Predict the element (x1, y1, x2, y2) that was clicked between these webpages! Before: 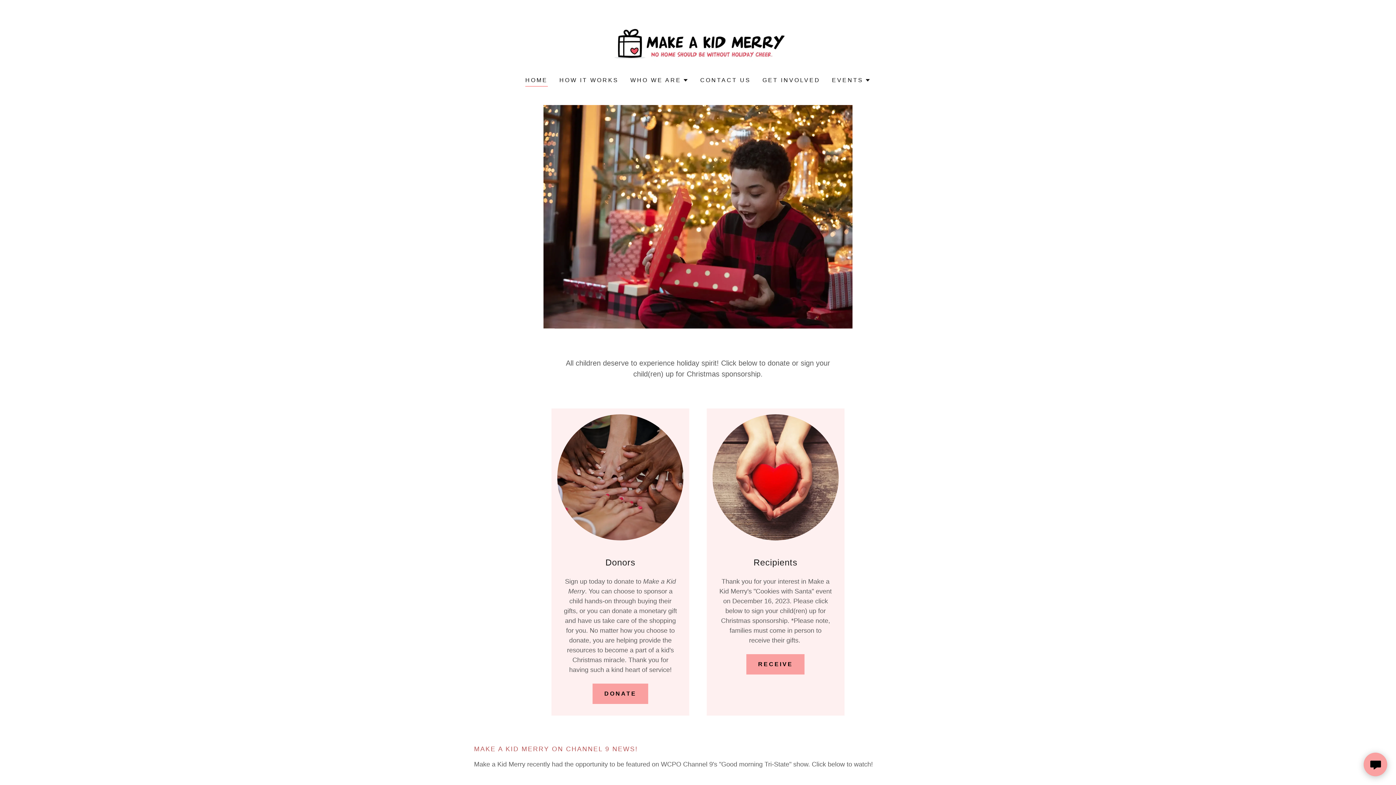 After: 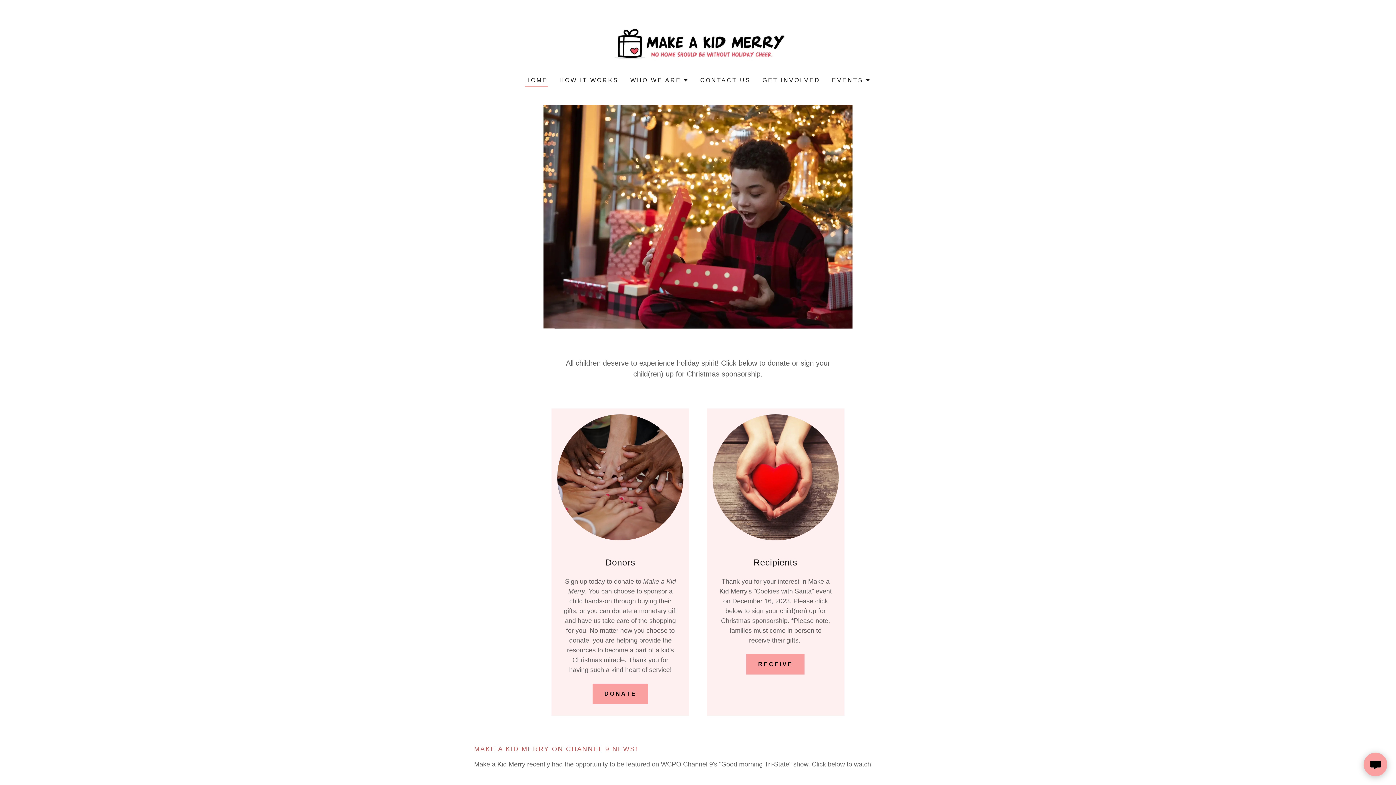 Action: bbox: (525, 76, 547, 86) label: HOME